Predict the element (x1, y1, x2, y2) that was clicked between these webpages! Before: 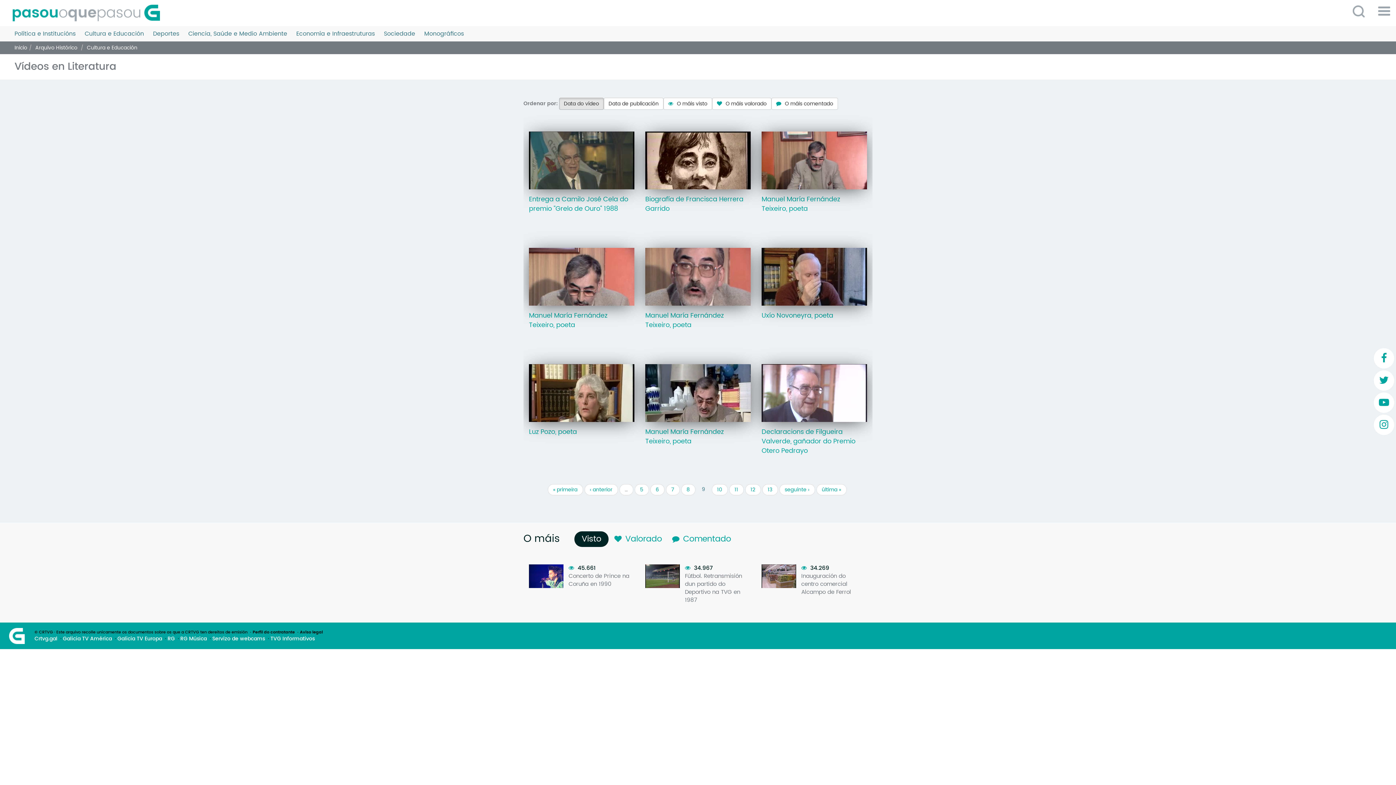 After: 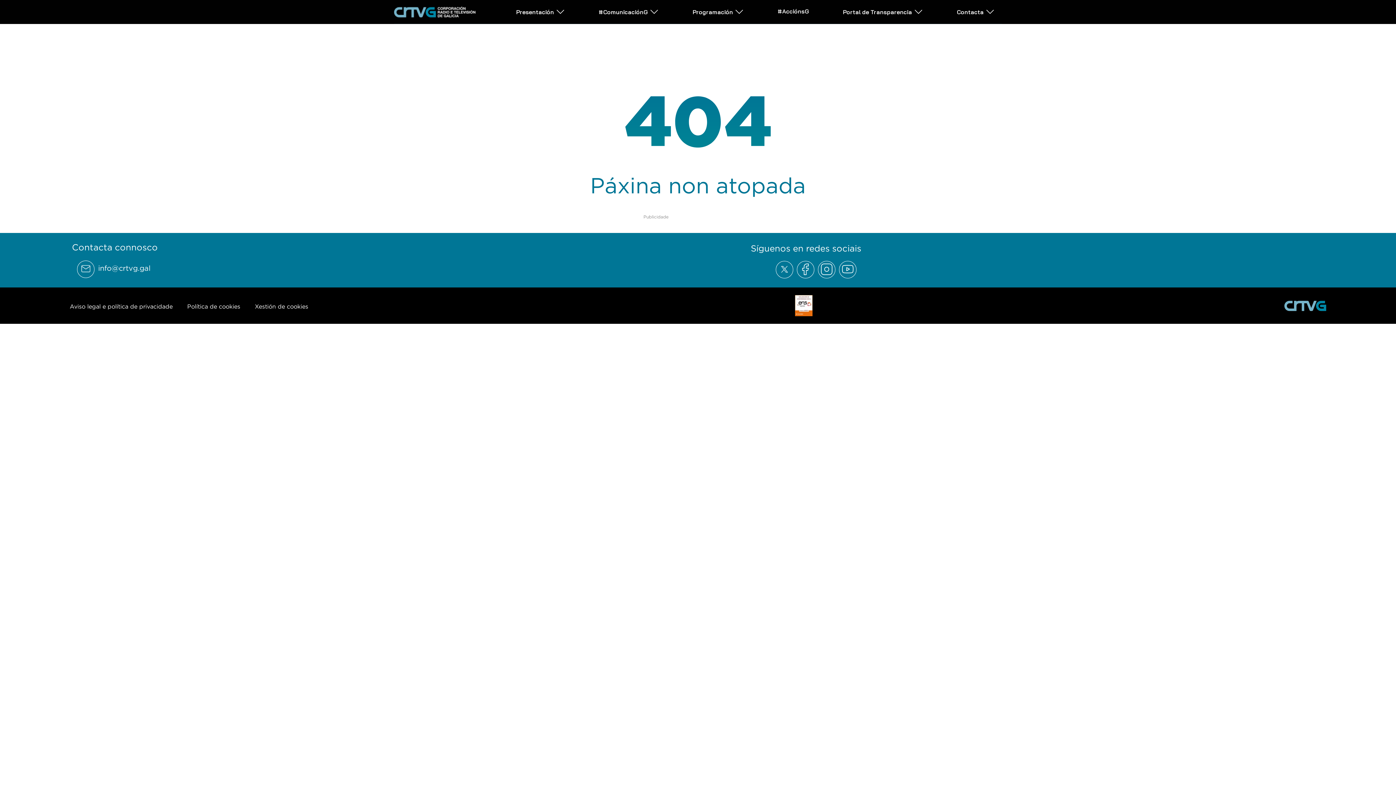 Action: bbox: (248, 629, 294, 635) label: Perfil do contratante